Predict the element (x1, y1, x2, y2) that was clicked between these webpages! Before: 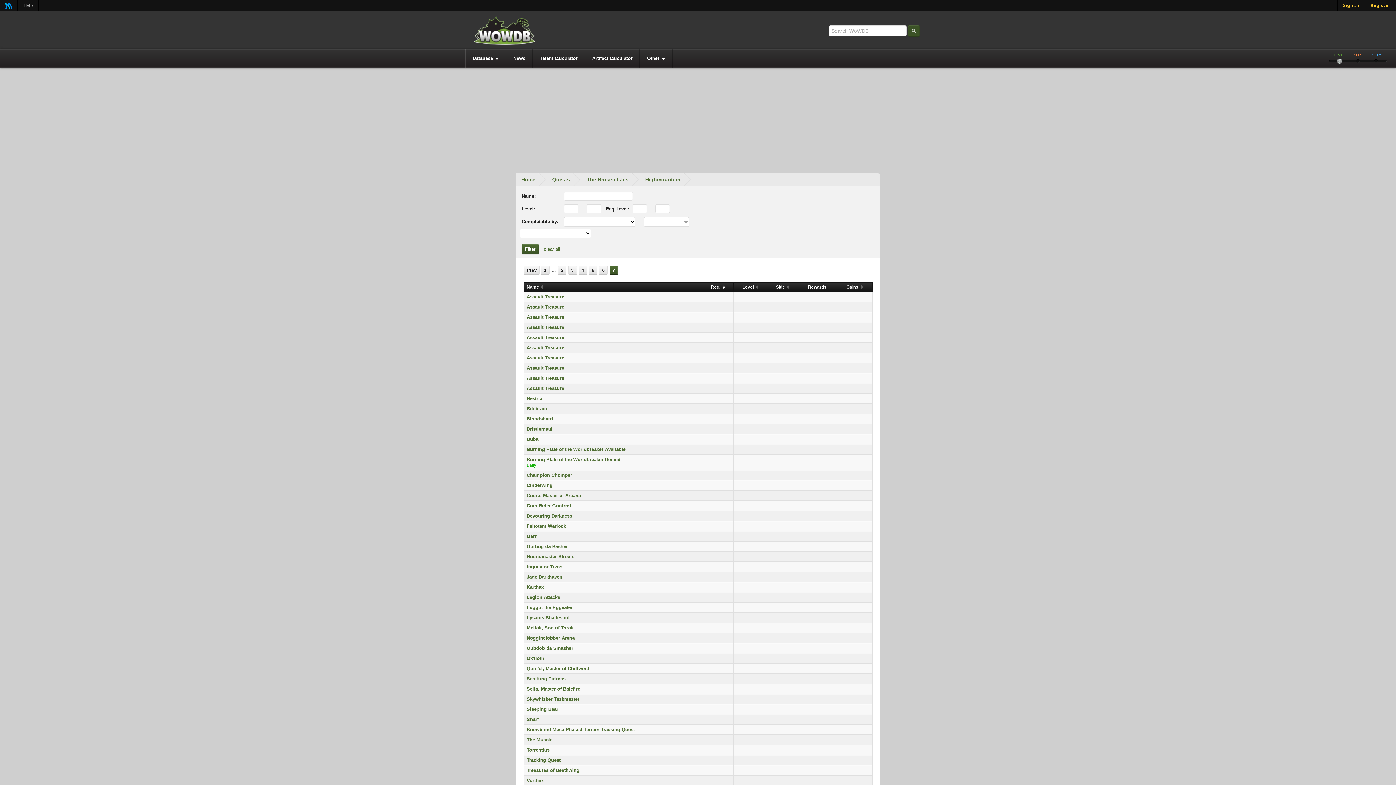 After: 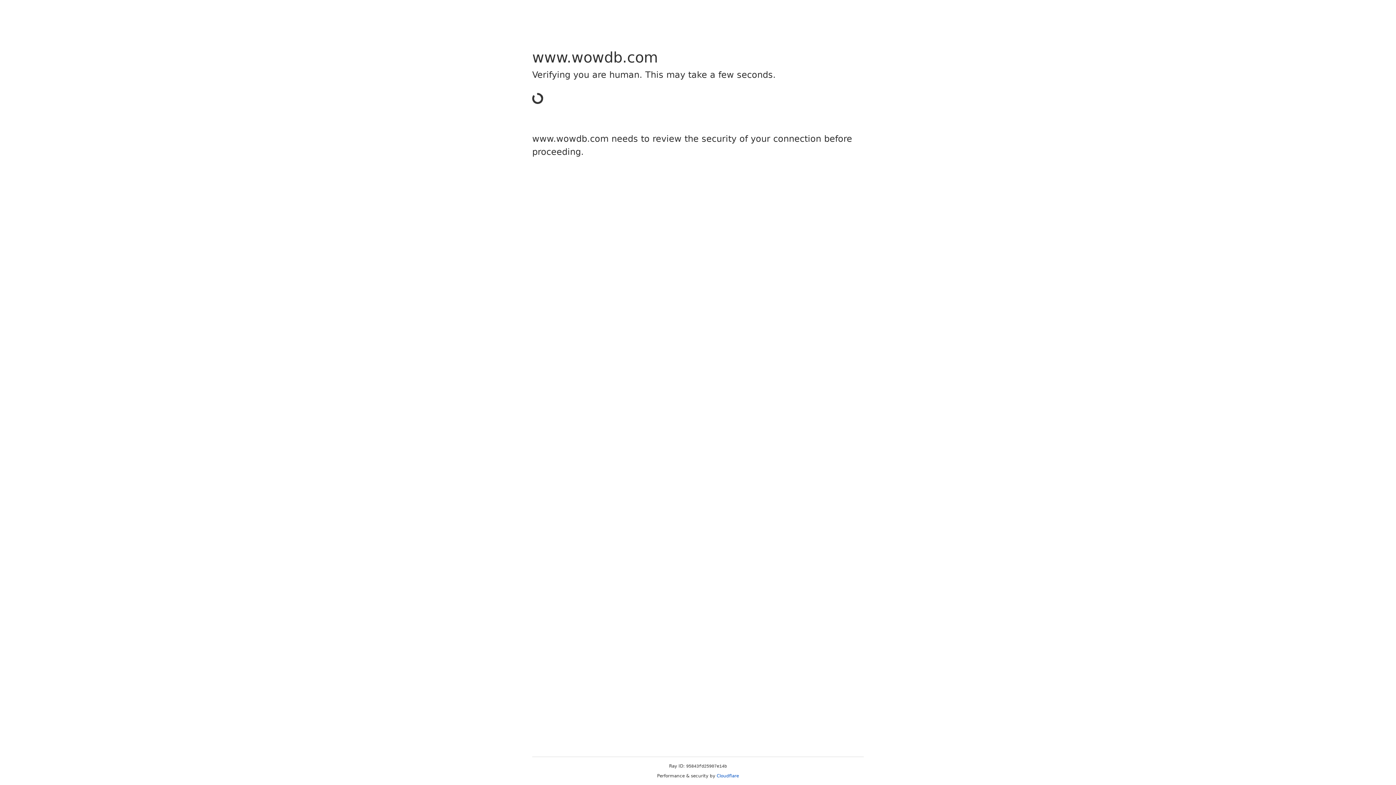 Action: label: Crab Rider Grmlrml bbox: (526, 503, 571, 508)